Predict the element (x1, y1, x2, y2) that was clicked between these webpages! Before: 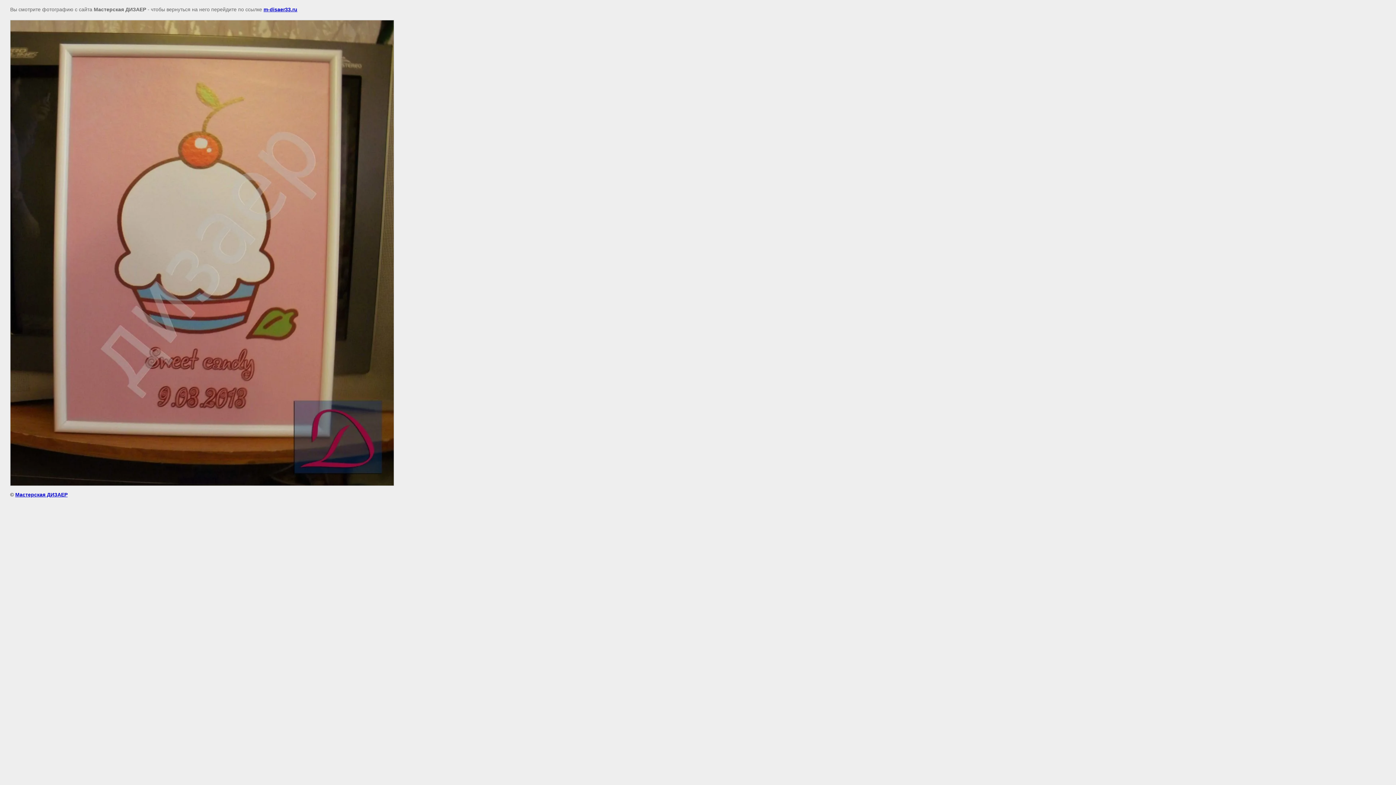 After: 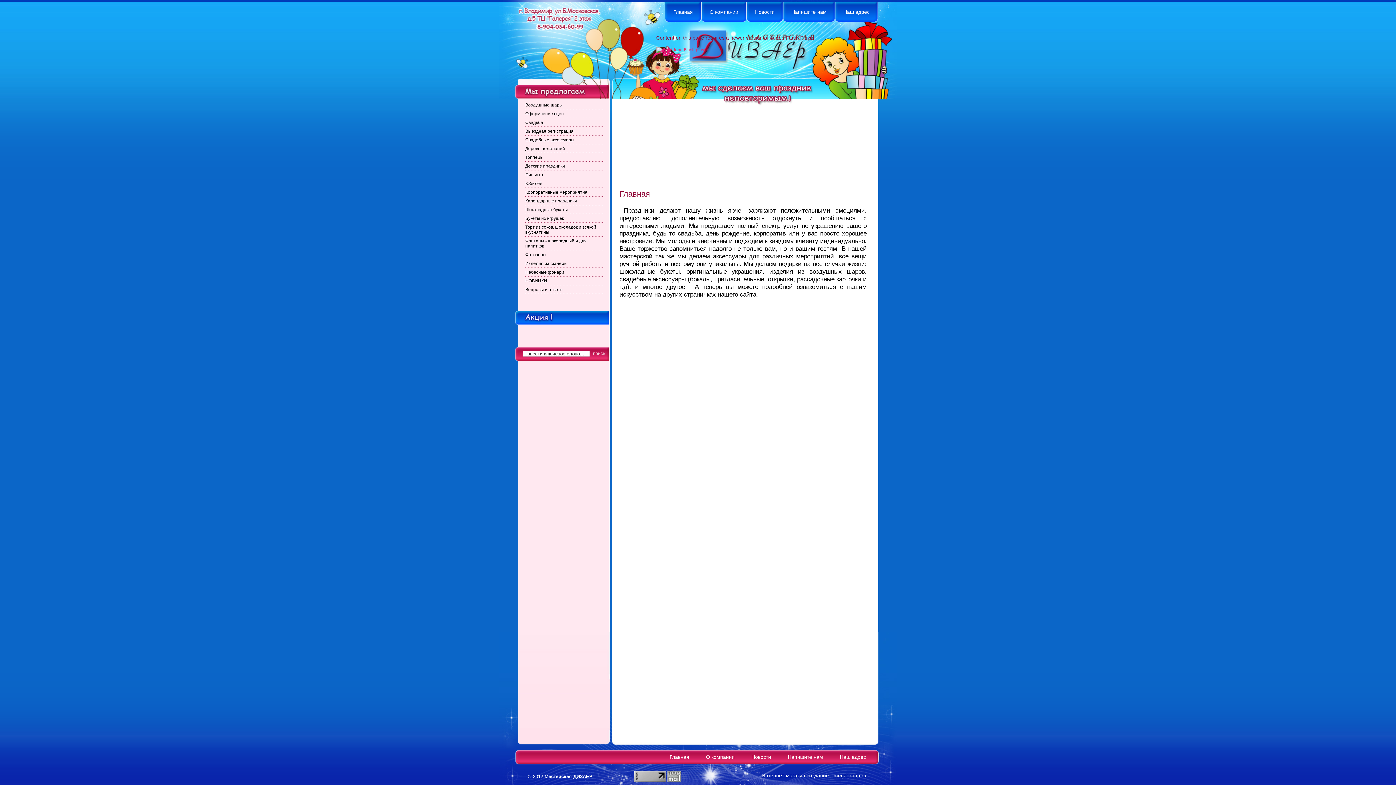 Action: bbox: (15, 492, 67, 497) label: Мастерская ДИЗАЕР